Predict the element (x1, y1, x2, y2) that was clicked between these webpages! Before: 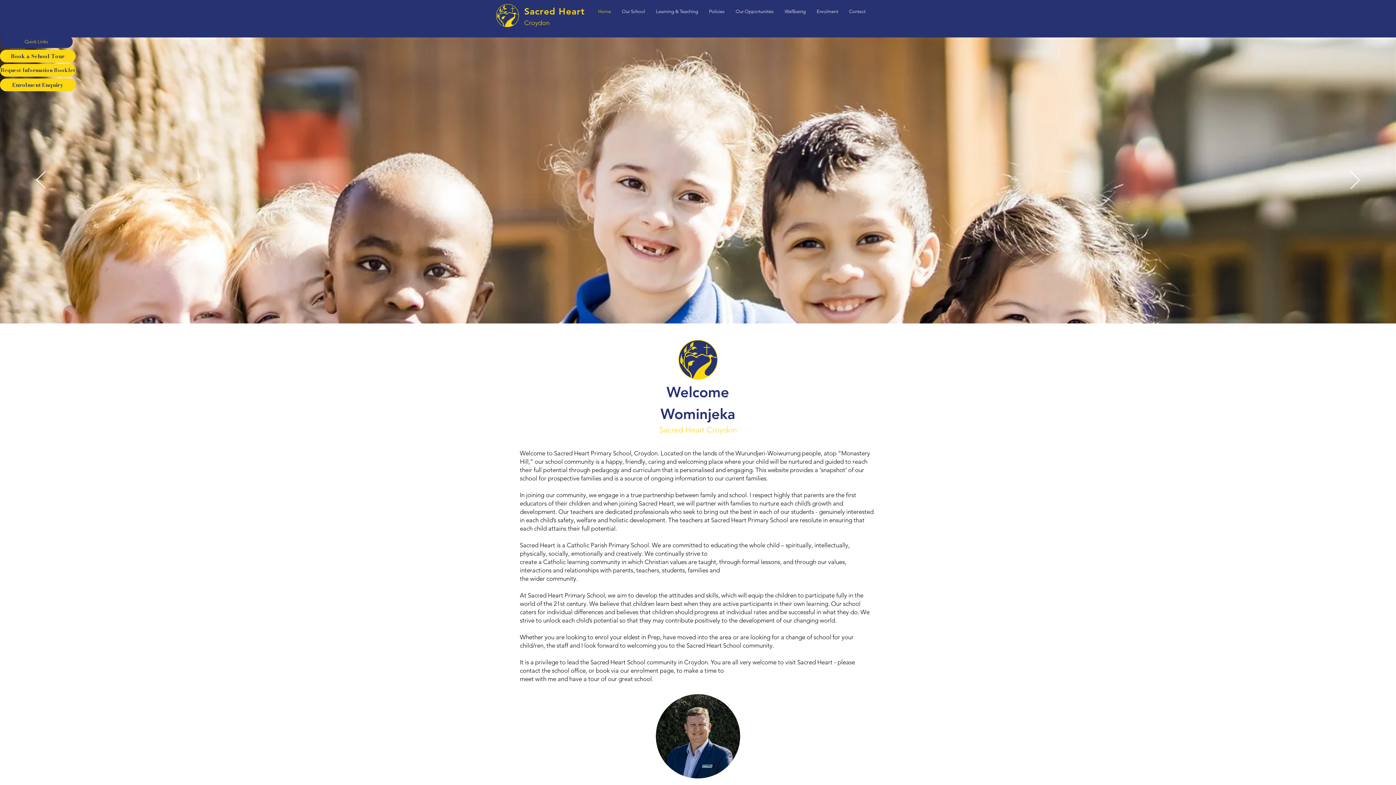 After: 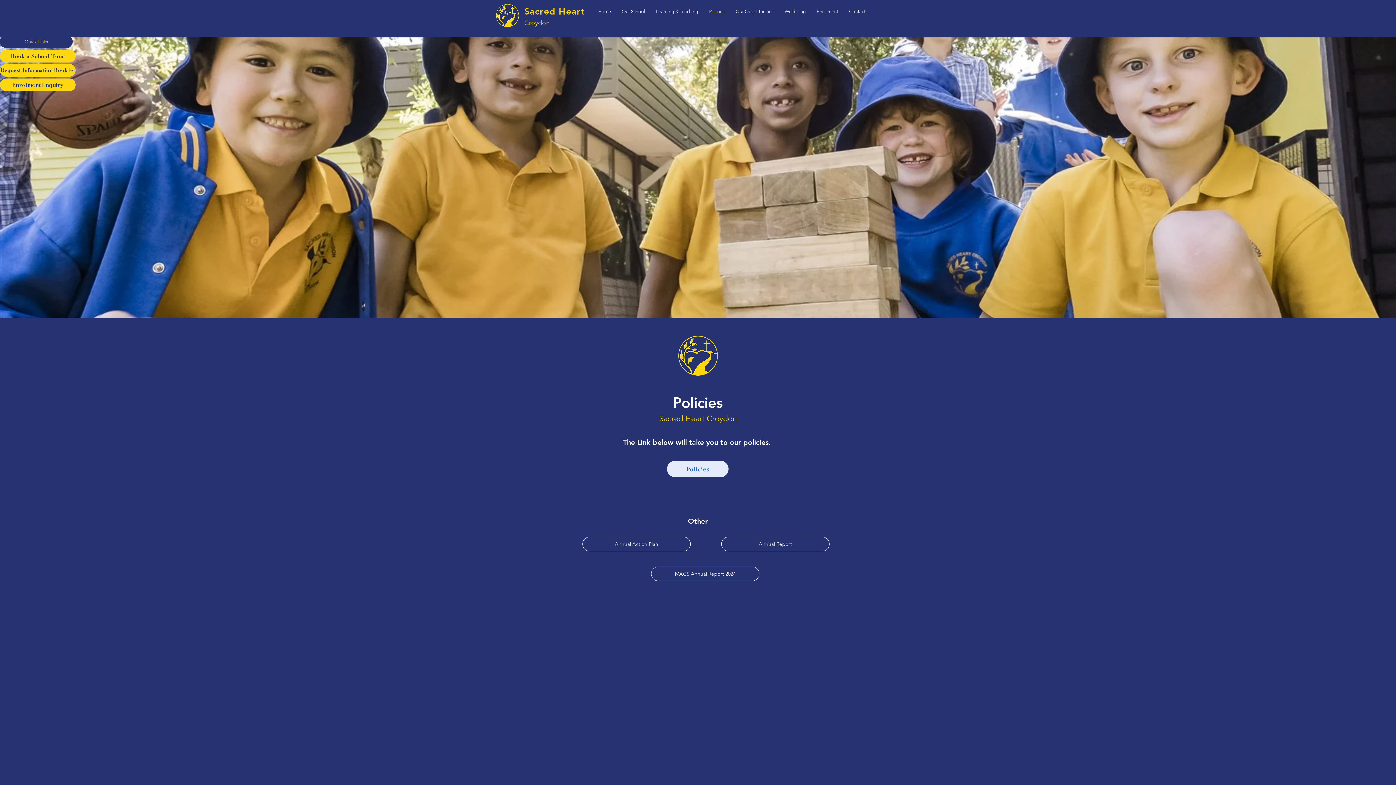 Action: label: Policies bbox: (703, 3, 730, 19)